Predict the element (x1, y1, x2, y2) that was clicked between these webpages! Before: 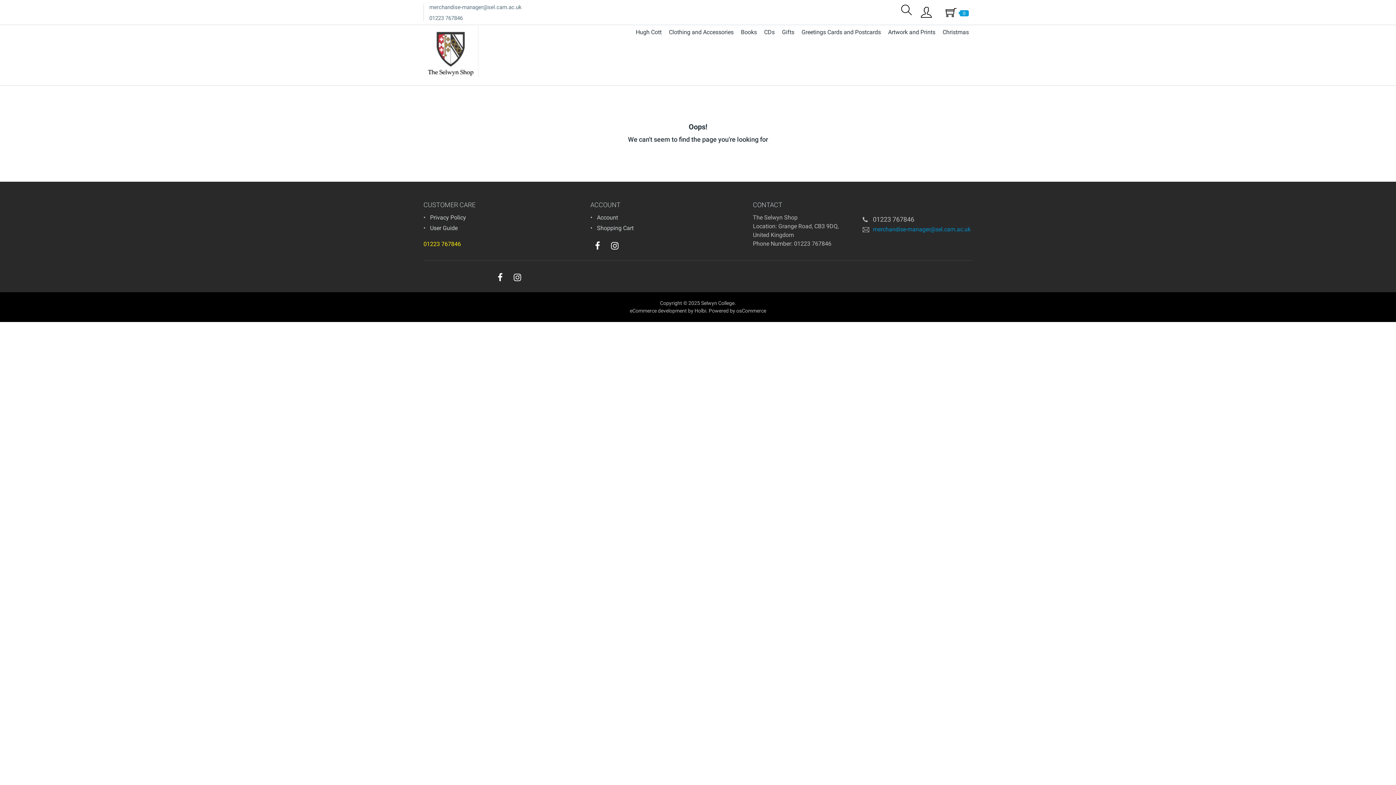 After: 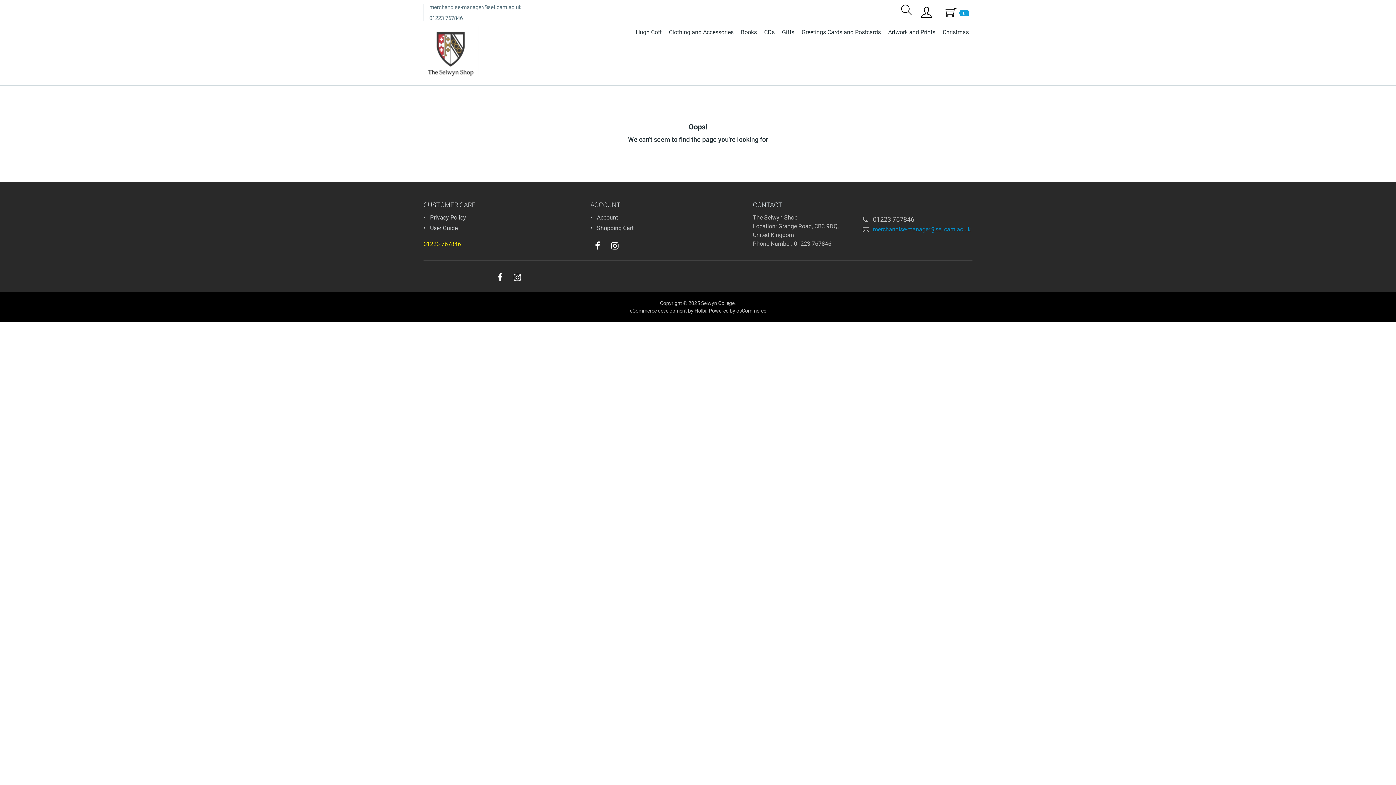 Action: bbox: (510, 271, 524, 283)